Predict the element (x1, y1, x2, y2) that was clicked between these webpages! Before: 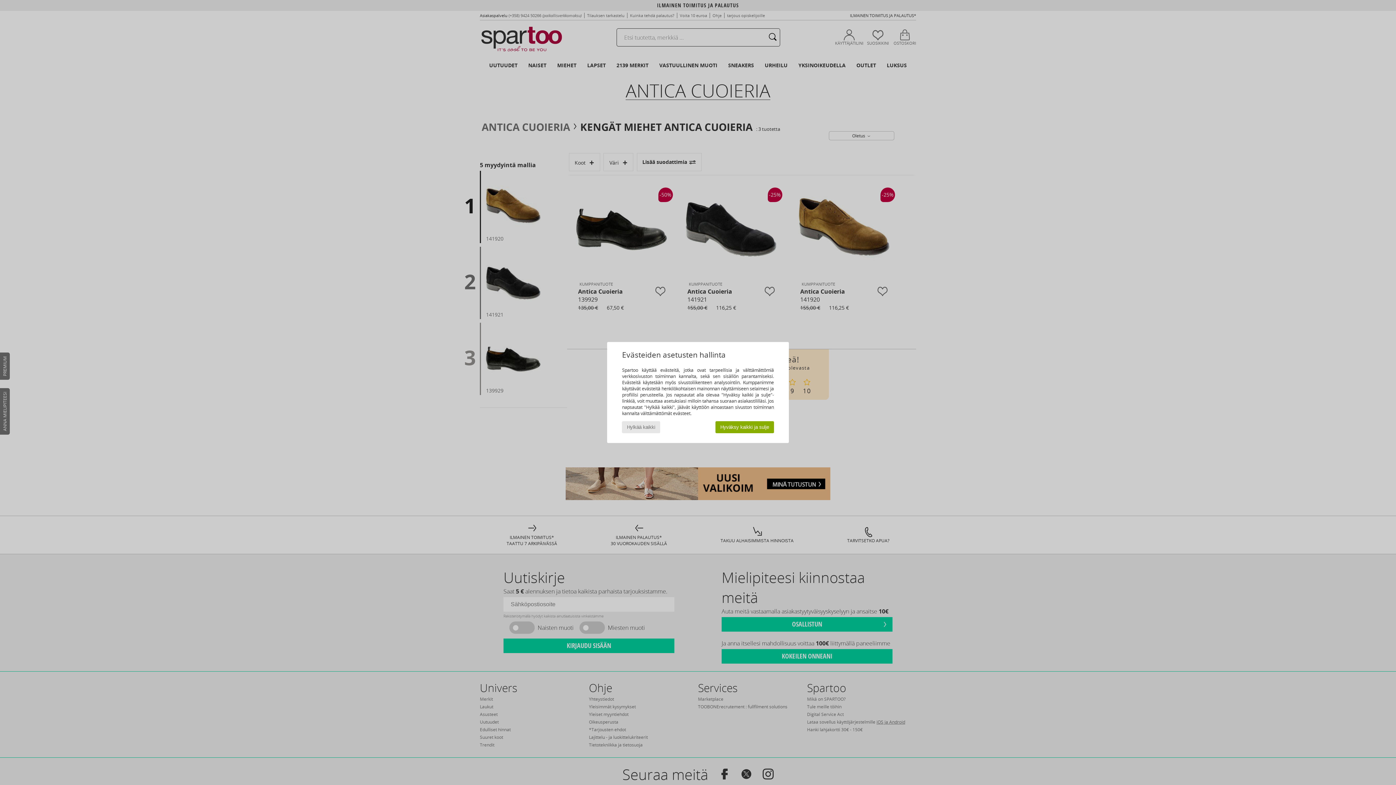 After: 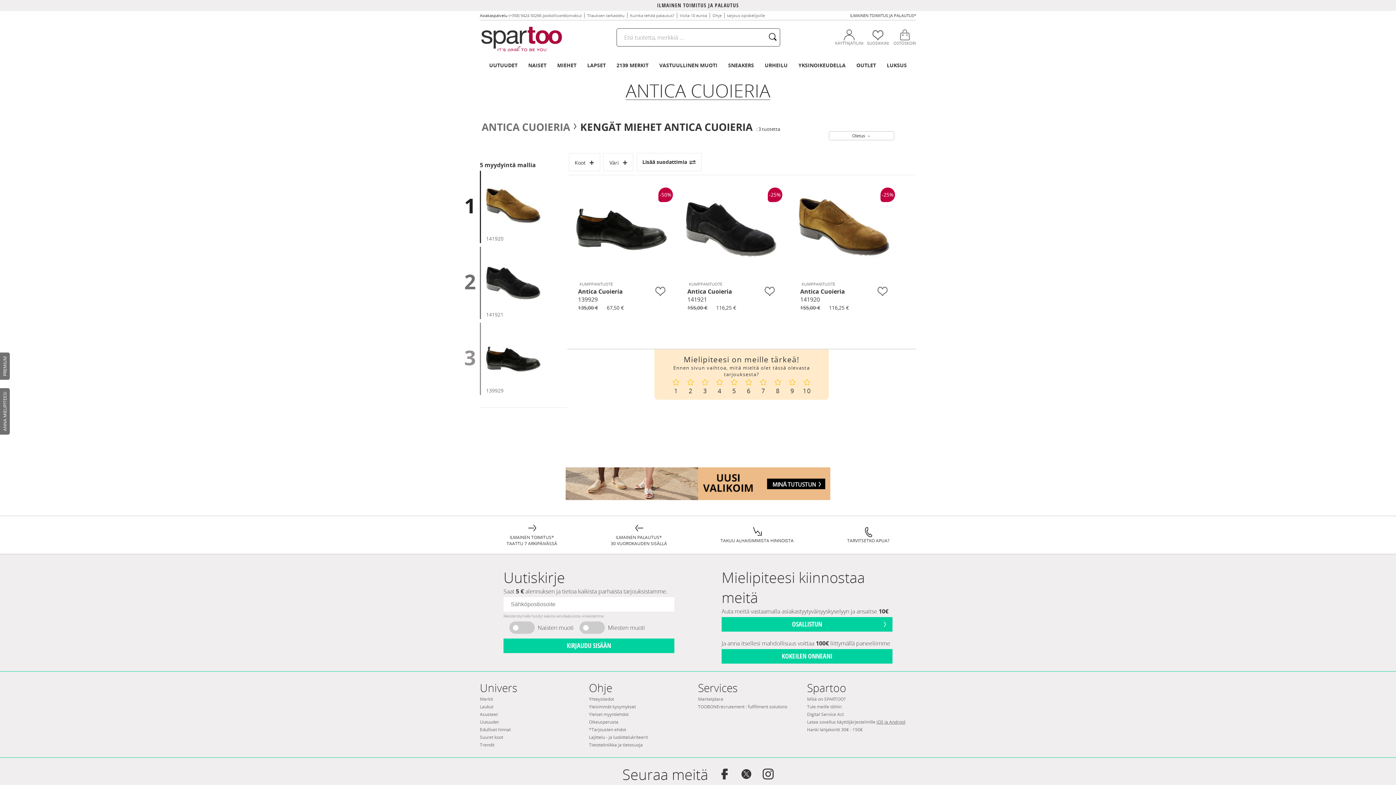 Action: label: Hyväksy kaikki ja sulje bbox: (715, 421, 774, 433)